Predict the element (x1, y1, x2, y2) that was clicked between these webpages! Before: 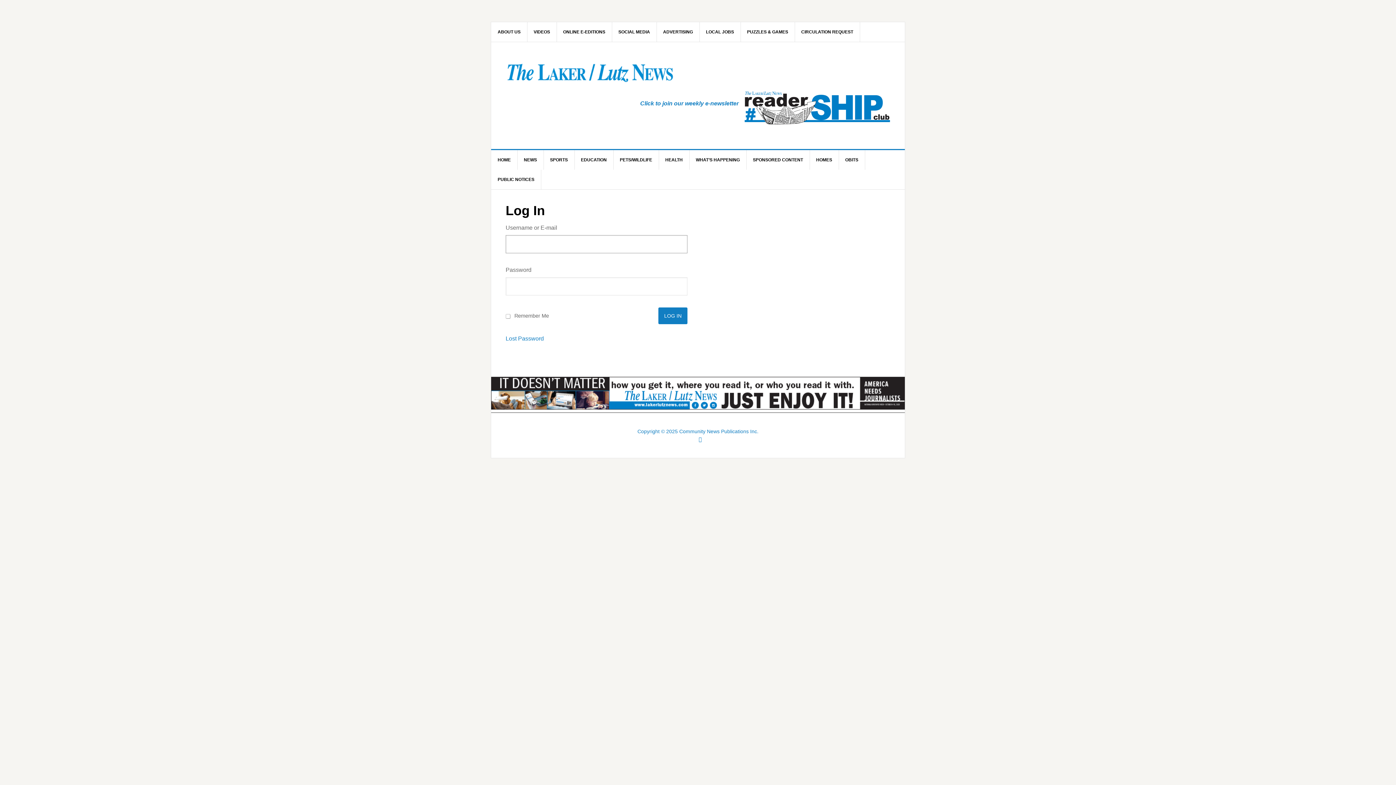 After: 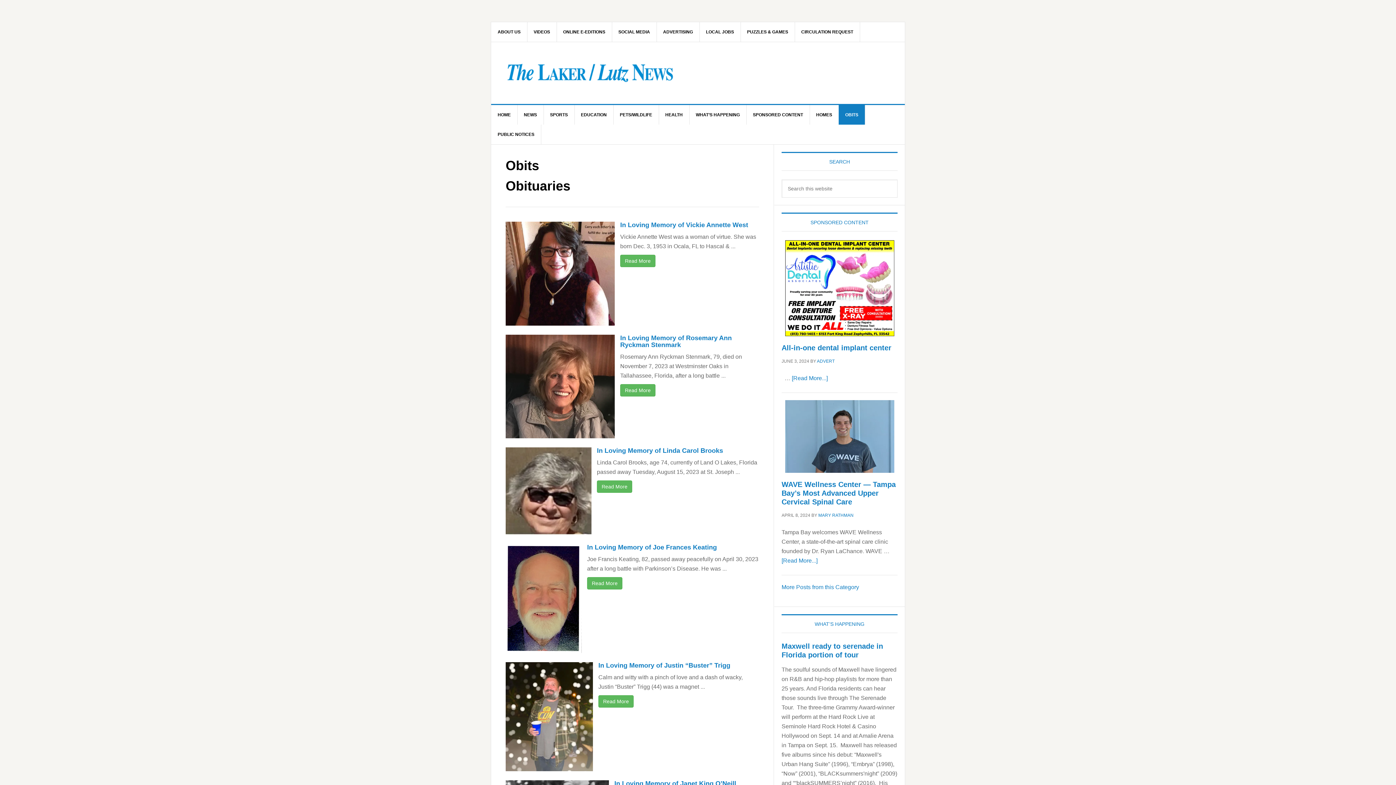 Action: bbox: (838, 150, 865, 169) label: OBITS